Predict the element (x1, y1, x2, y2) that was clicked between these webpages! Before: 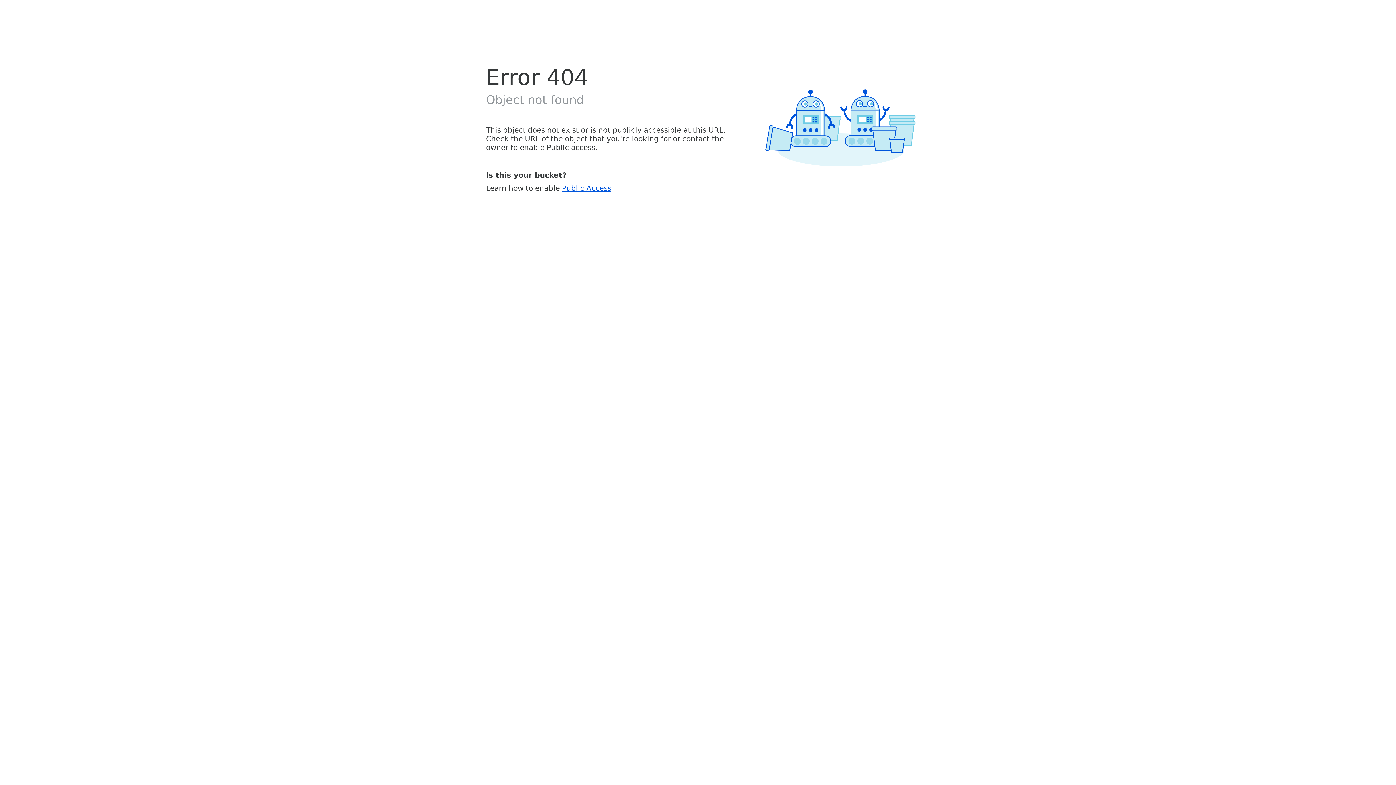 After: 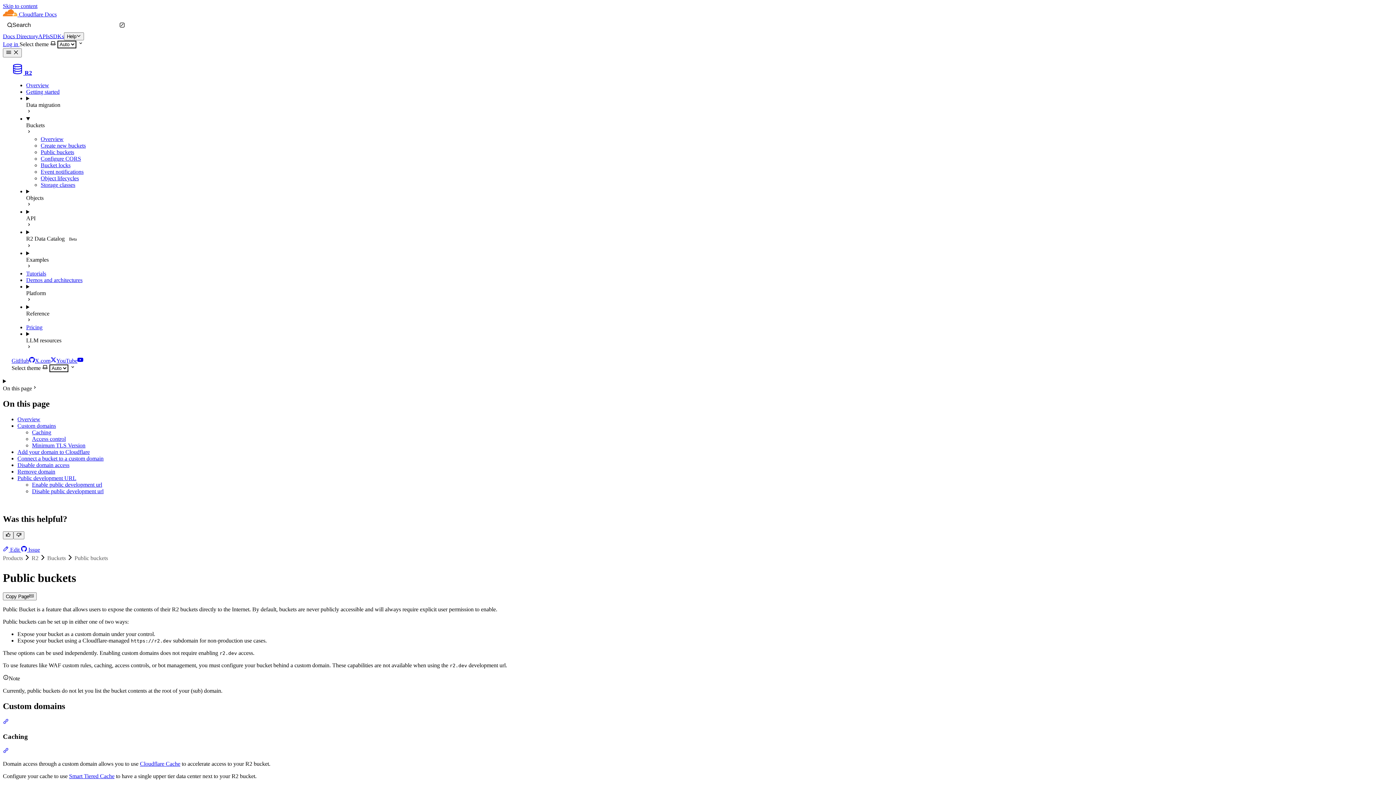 Action: label: Public Access bbox: (562, 183, 611, 192)